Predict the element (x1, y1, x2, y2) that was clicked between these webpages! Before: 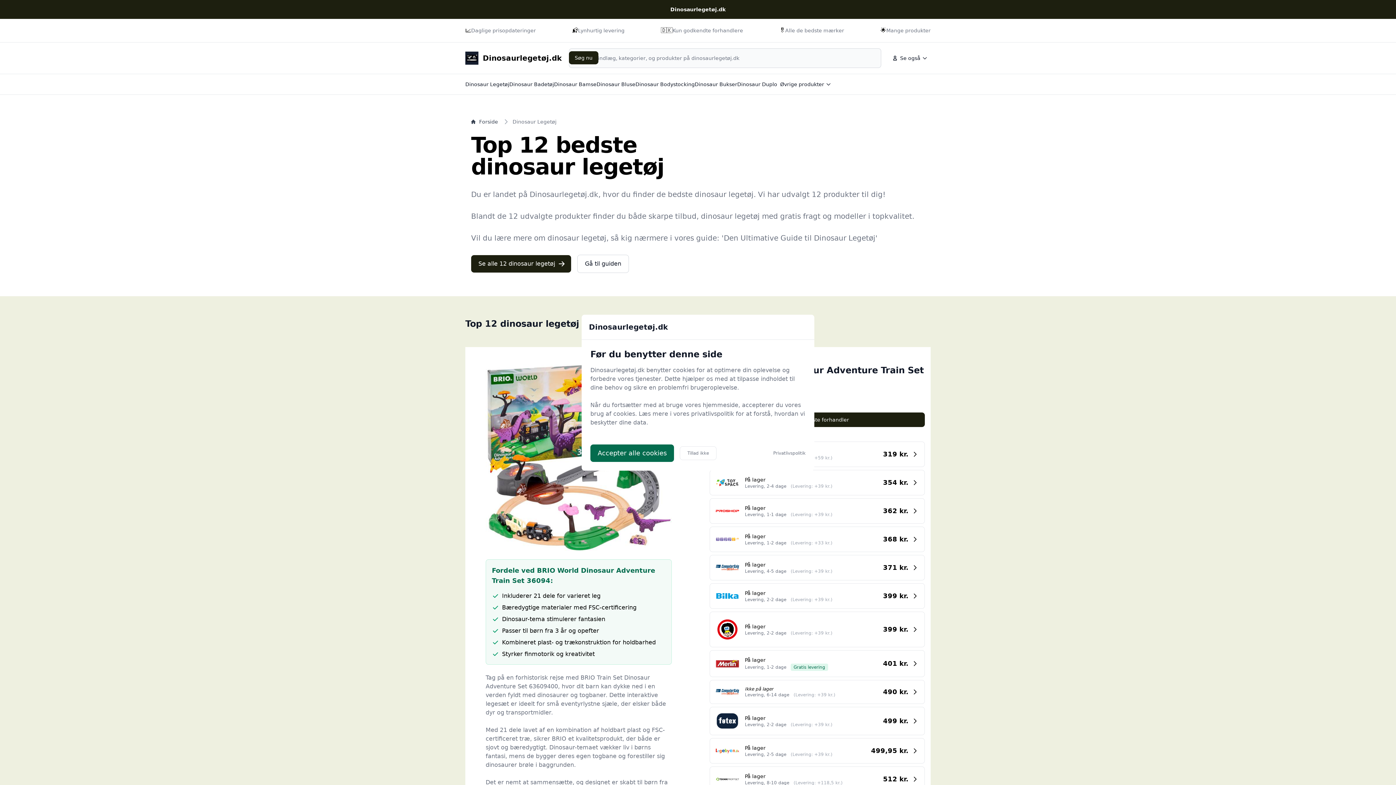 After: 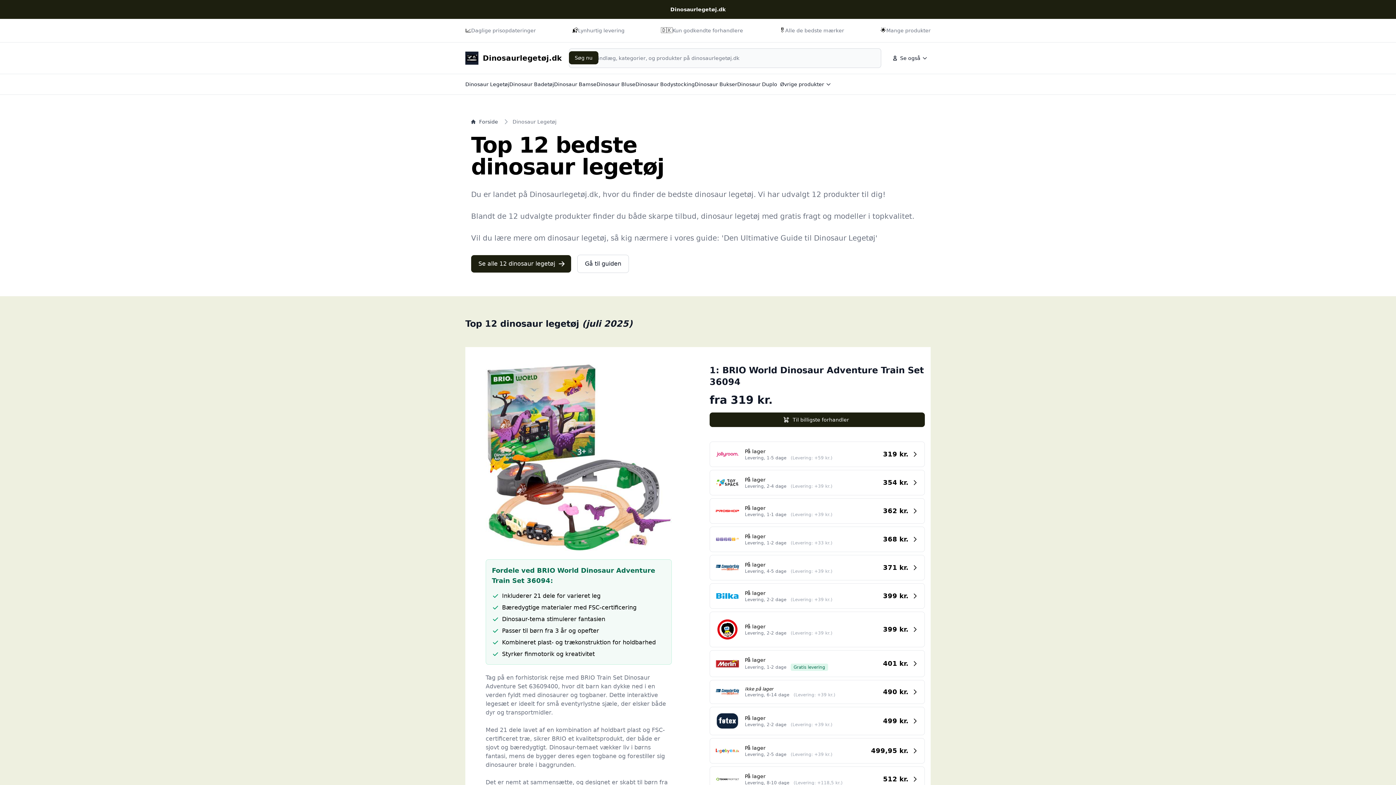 Action: bbox: (680, 446, 716, 460) label: Tillad ikke